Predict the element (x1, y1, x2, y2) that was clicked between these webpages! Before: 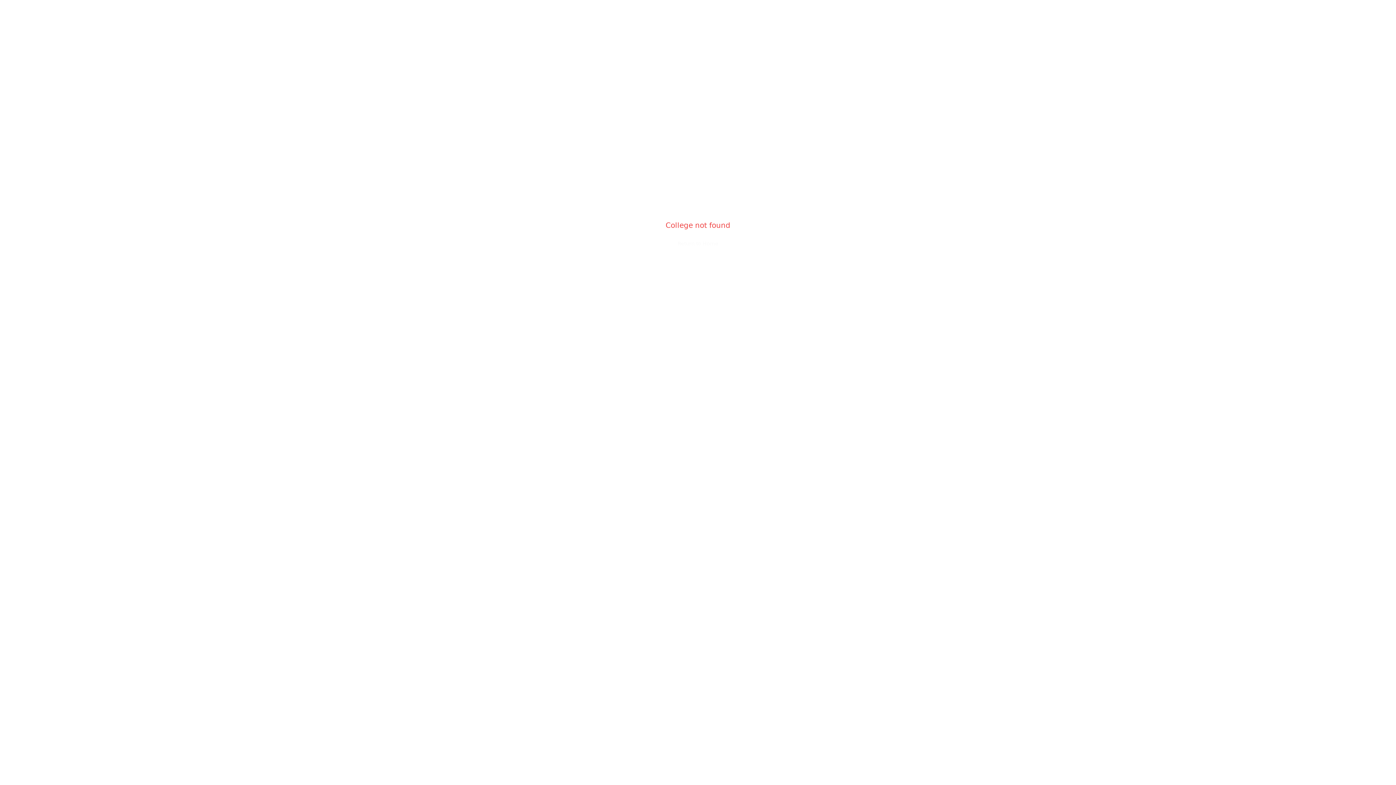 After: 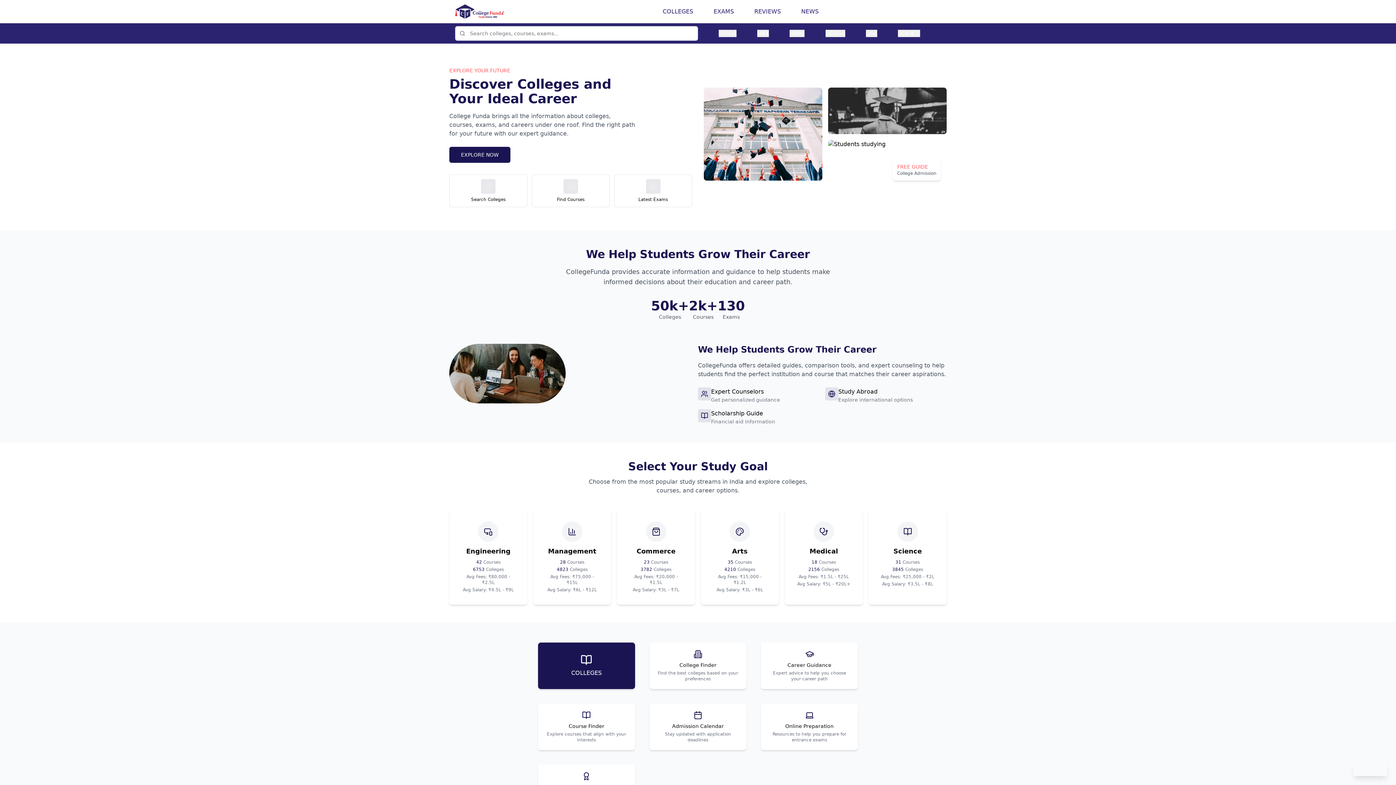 Action: bbox: (672, 236, 724, 250) label: Return to Home